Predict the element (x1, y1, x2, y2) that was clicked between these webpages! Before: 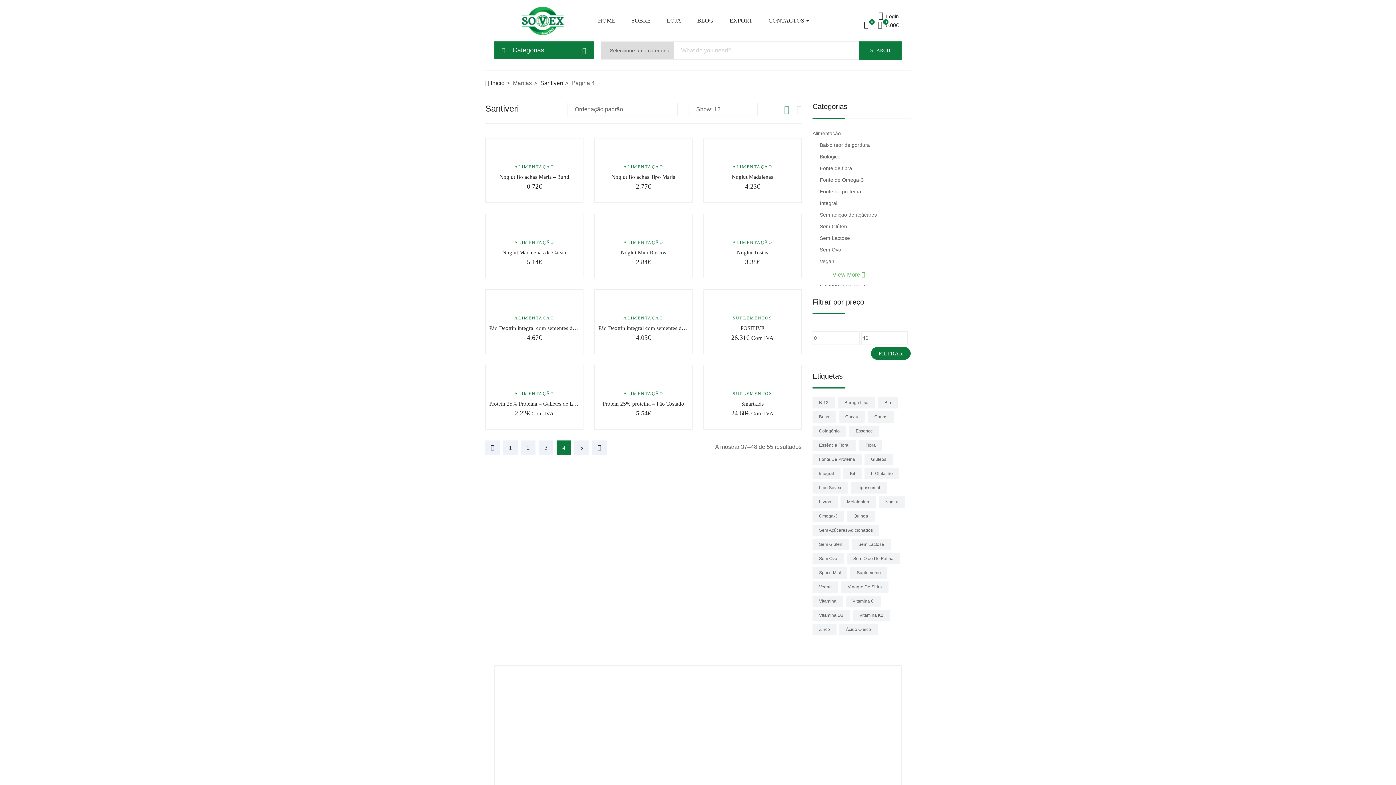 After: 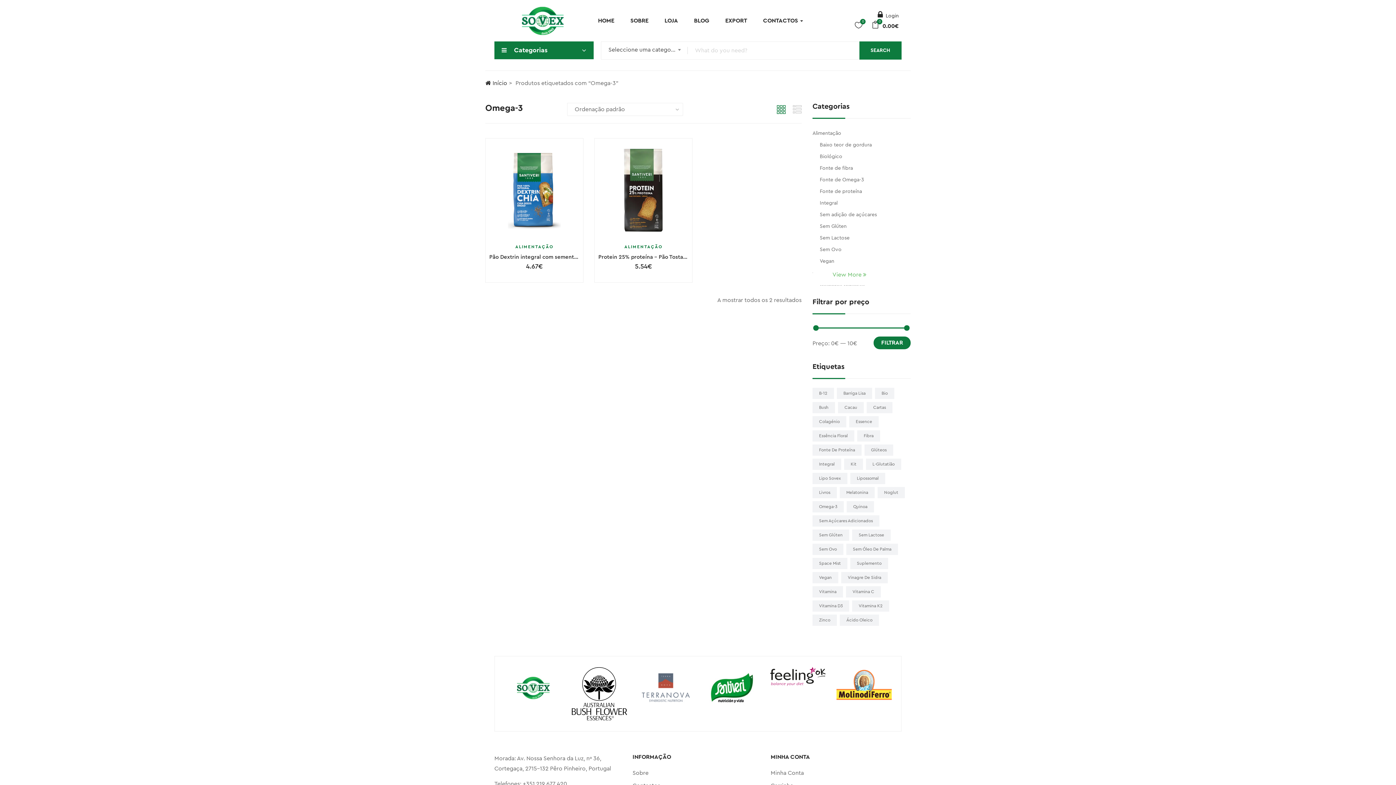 Action: bbox: (812, 510, 844, 522) label: Omega-3 (2 produtos)